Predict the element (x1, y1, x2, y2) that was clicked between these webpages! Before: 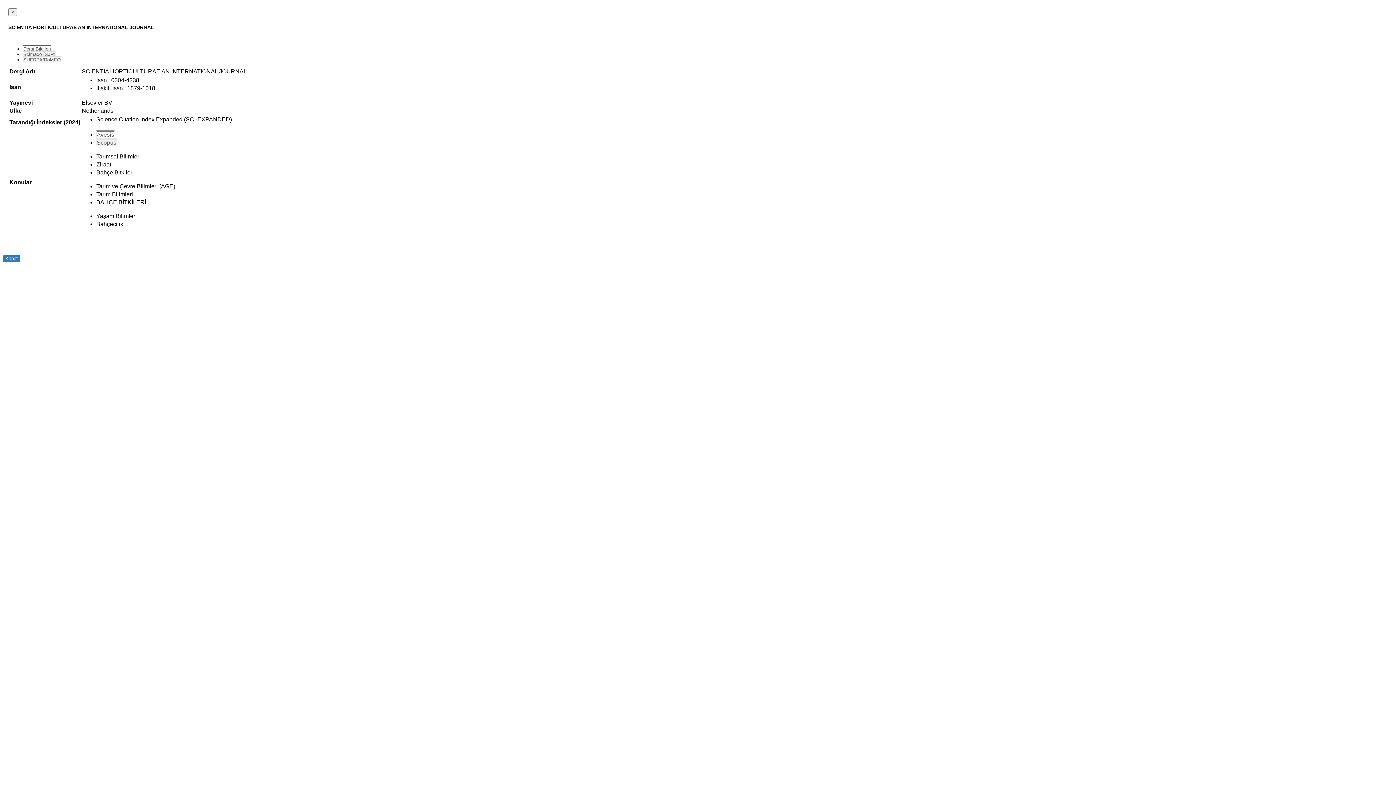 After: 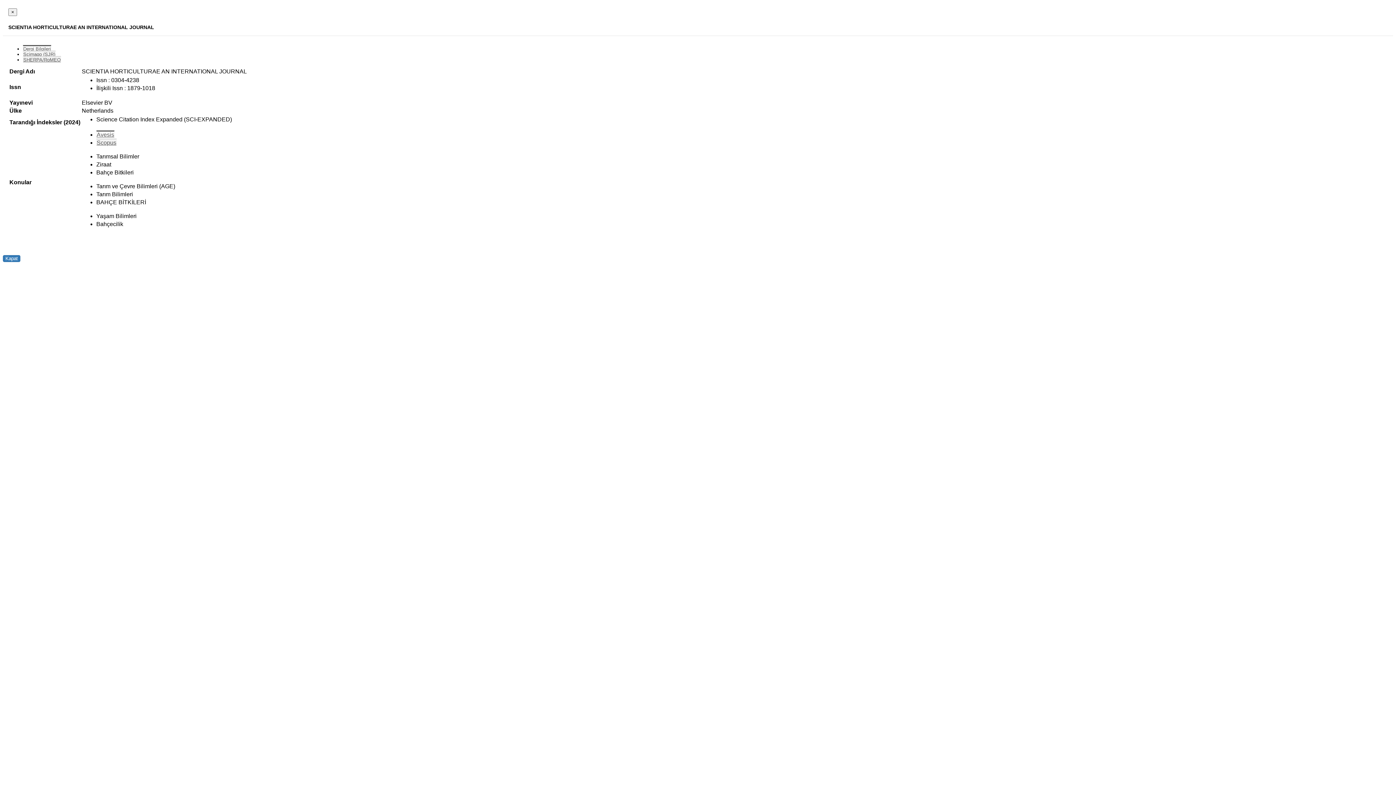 Action: label: Scimago (SJR) bbox: (22, 50, 55, 57)